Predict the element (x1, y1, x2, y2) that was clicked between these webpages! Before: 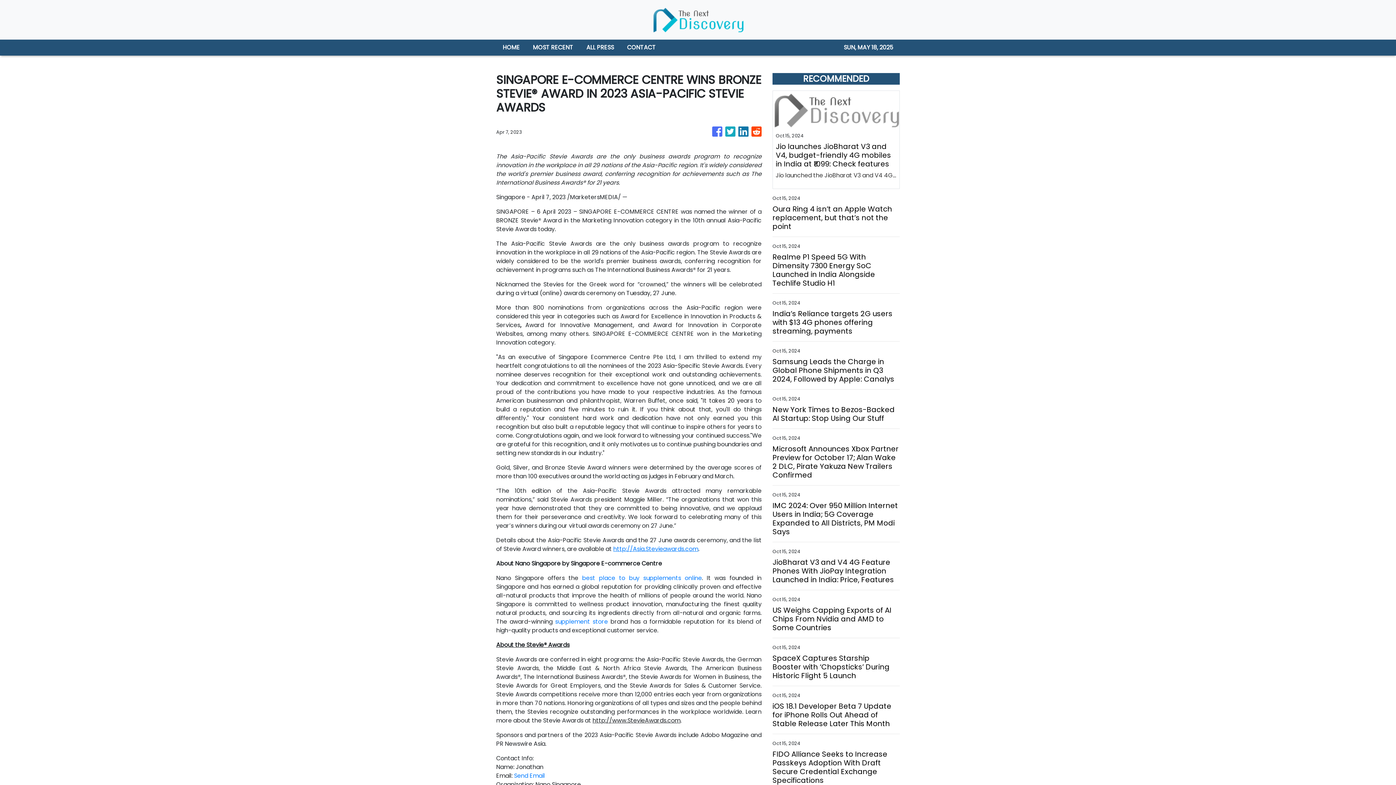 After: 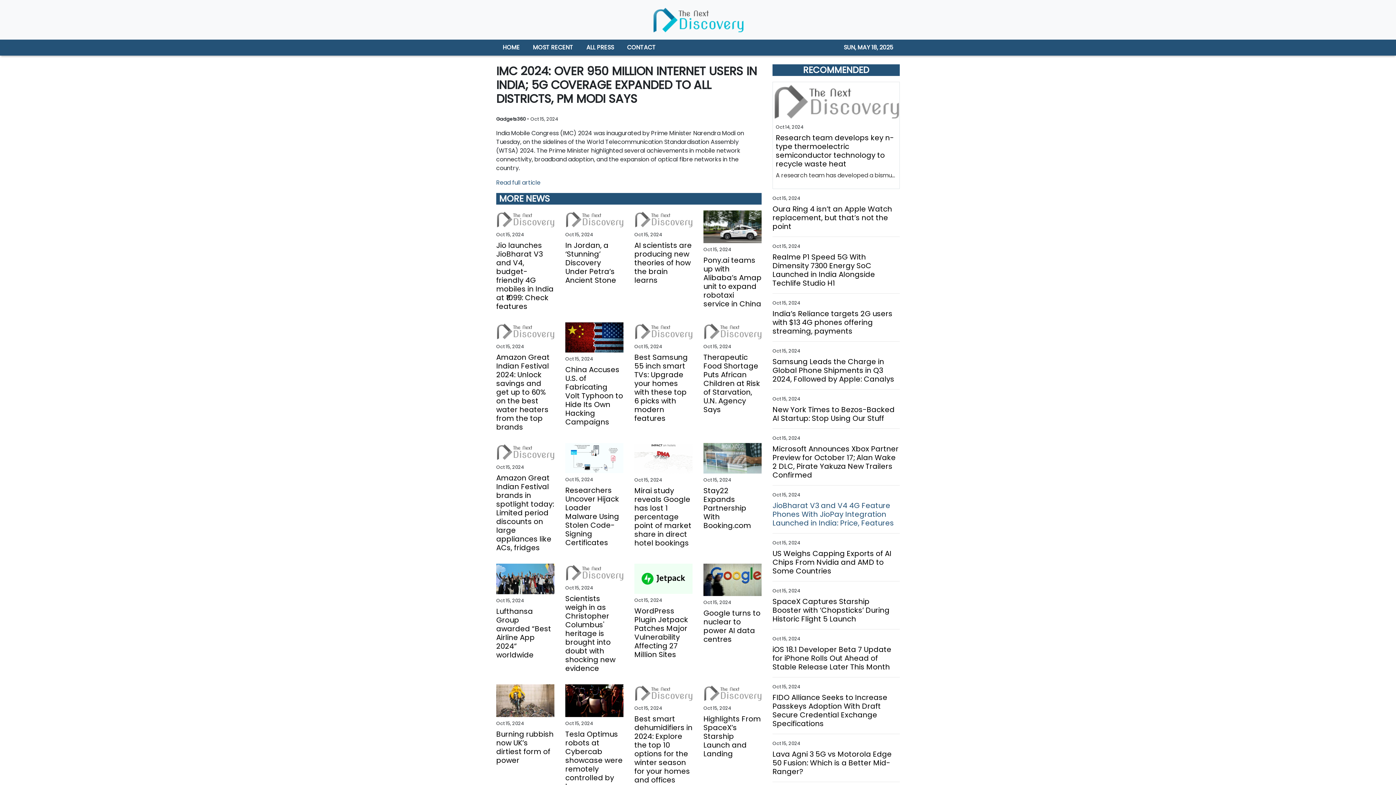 Action: bbox: (772, 462, 900, 497) label: IMC 2024: Over 950 Million Internet Users in India; 5G Coverage Expanded to All Districts, PM Modi Says